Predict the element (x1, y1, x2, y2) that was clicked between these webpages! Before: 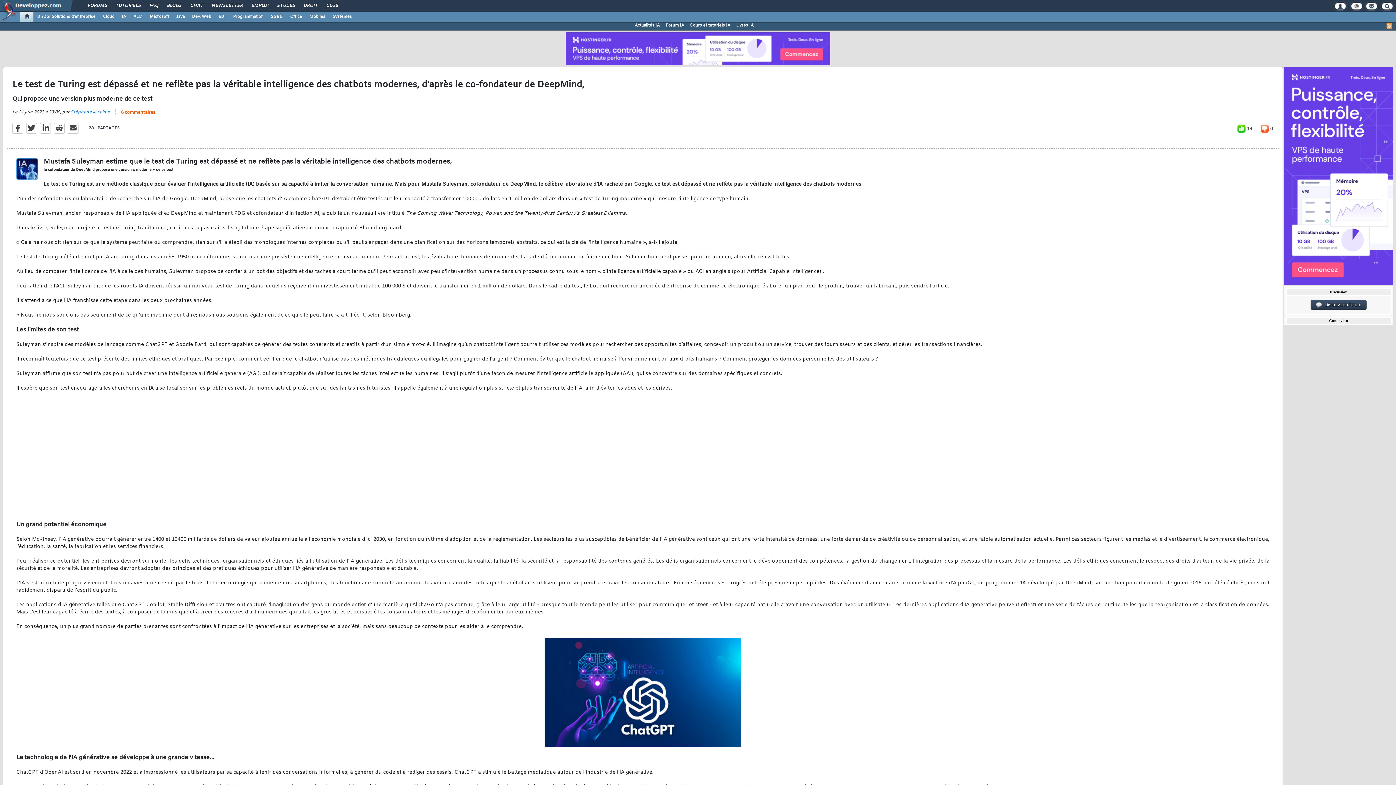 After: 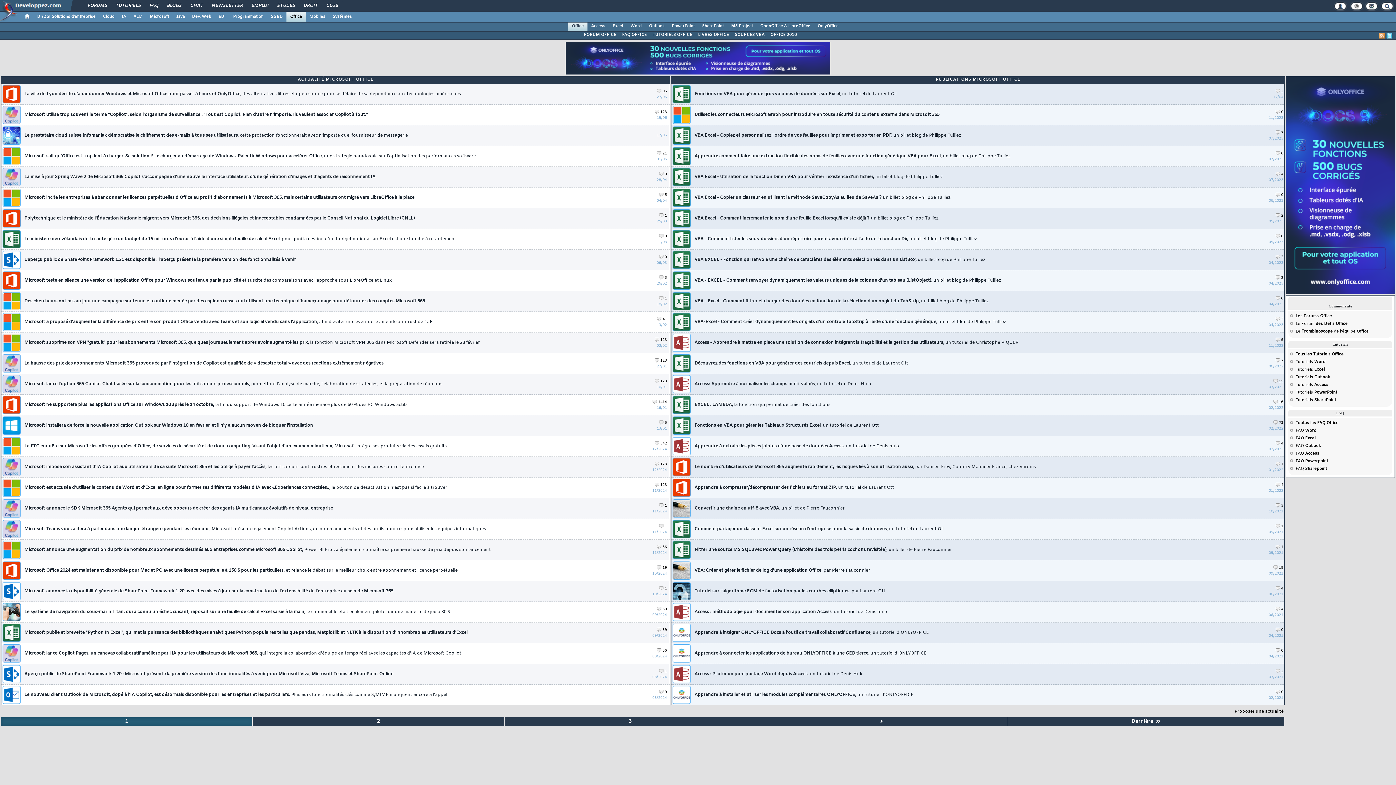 Action: bbox: (286, 11, 305, 21) label: Office